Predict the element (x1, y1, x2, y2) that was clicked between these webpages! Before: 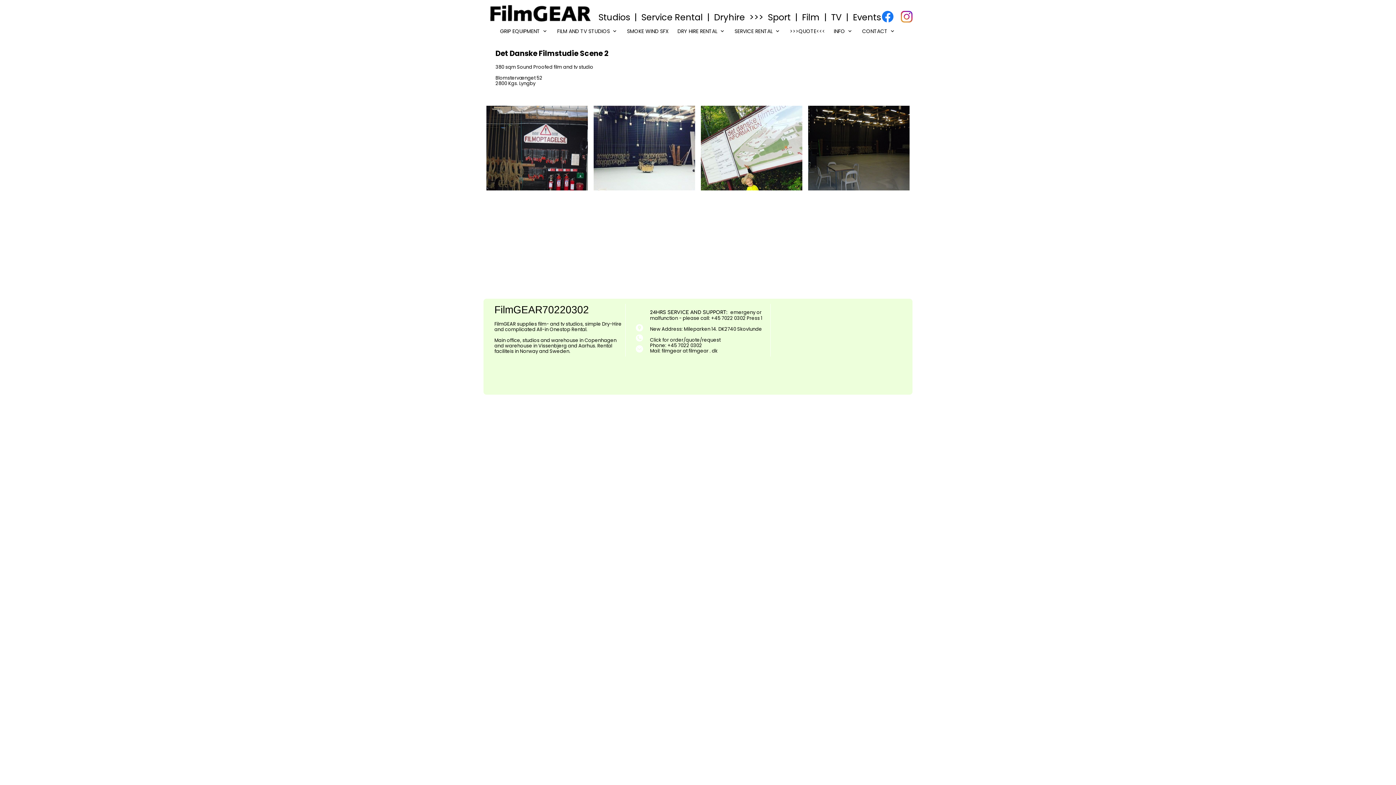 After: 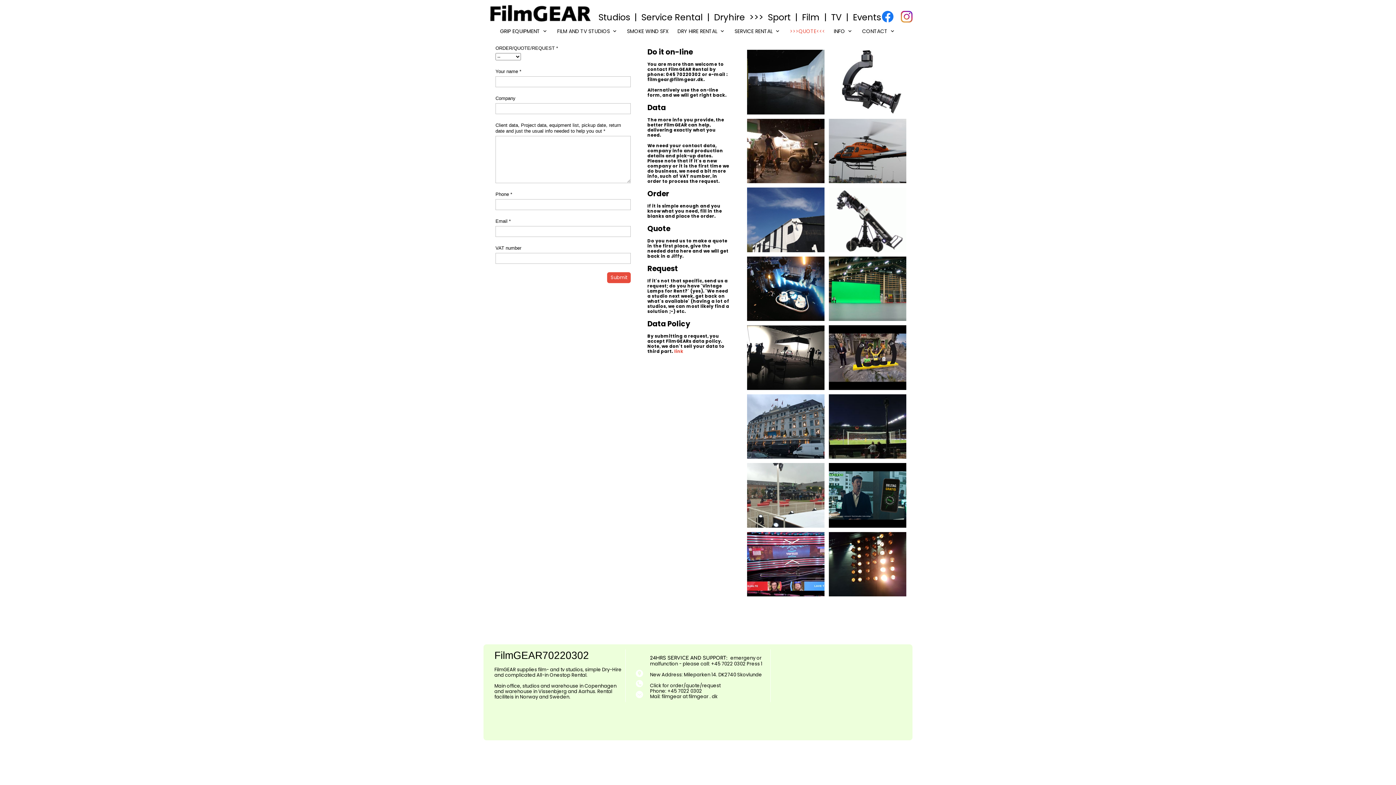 Action: label: >>>QUOTE<<< bbox: (785, 25, 829, 36)